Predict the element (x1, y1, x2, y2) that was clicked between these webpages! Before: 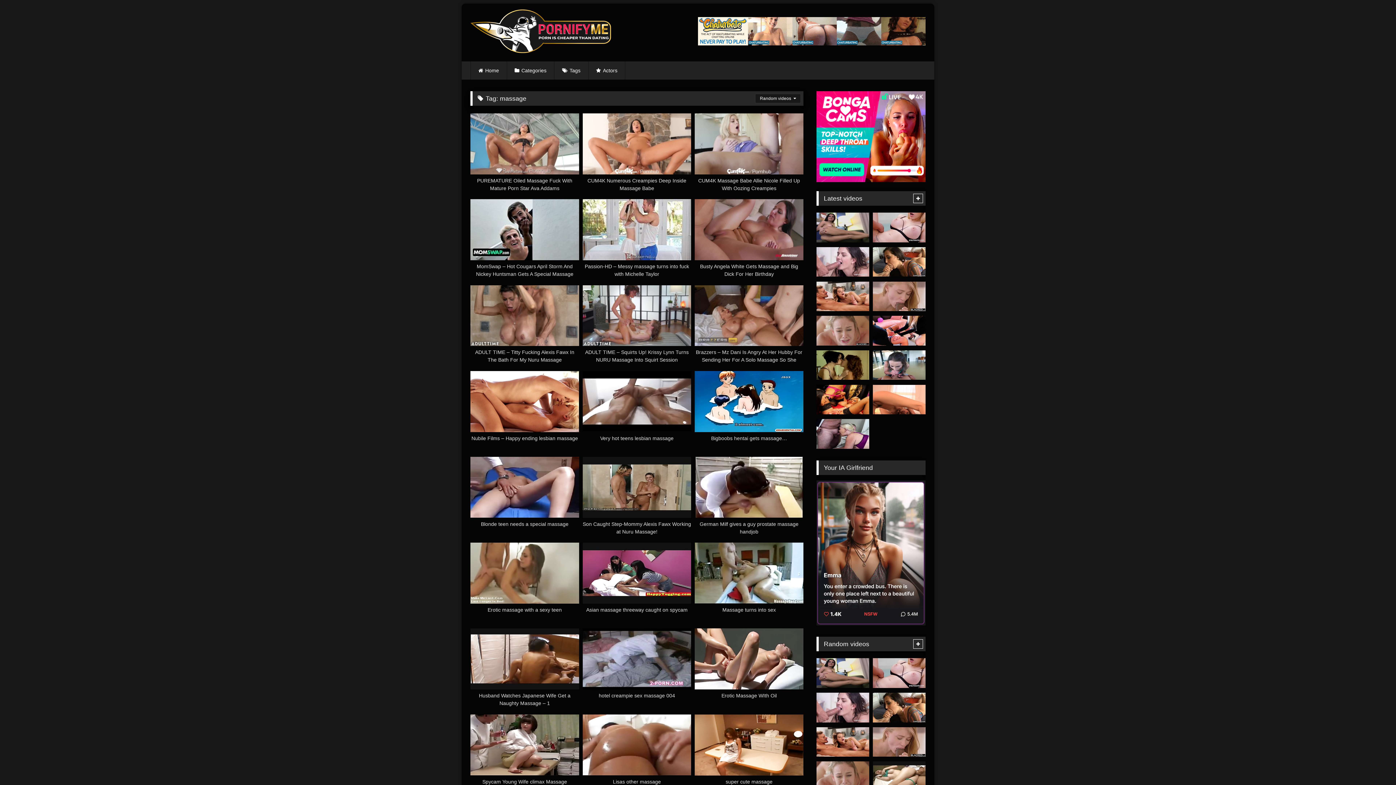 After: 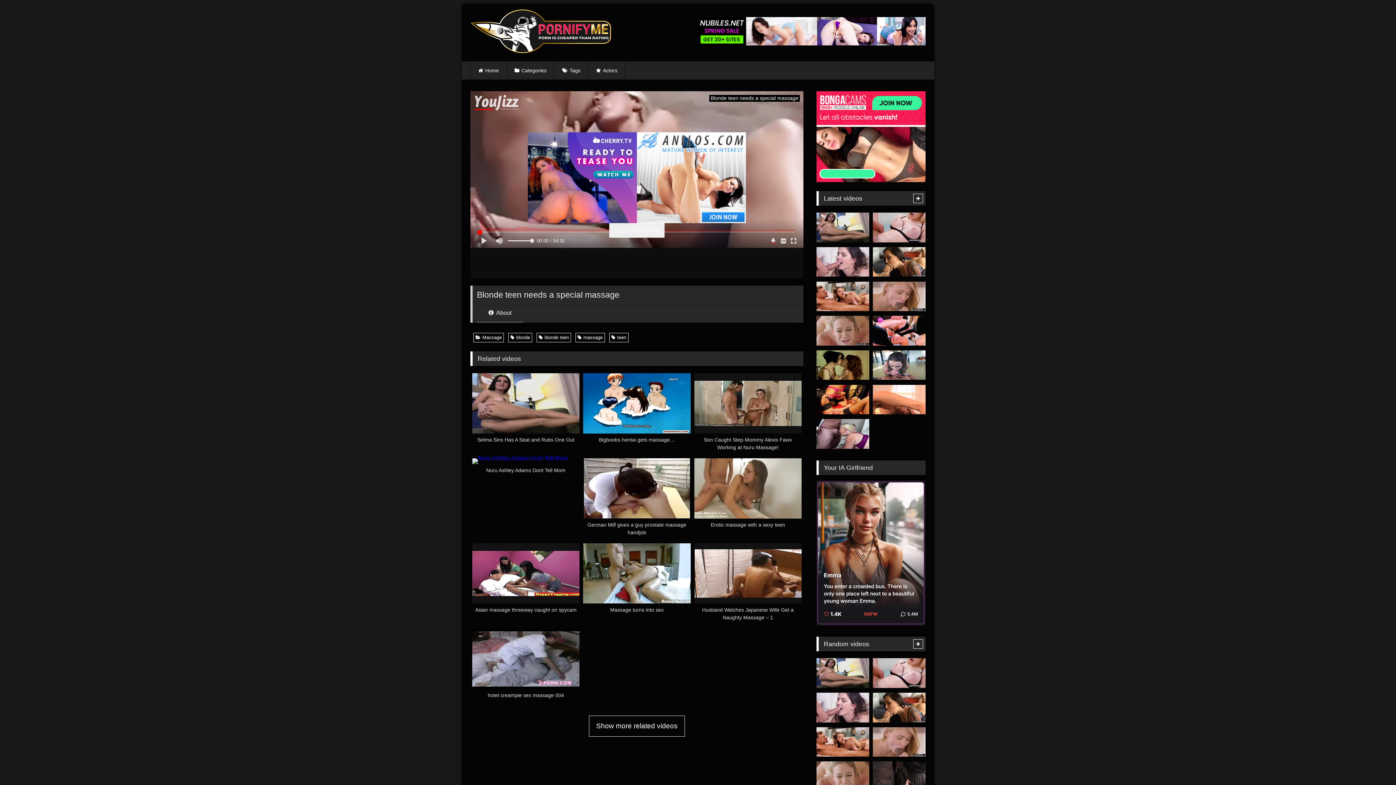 Action: bbox: (470, 457, 579, 535) label: Blonde teen needs a special massage